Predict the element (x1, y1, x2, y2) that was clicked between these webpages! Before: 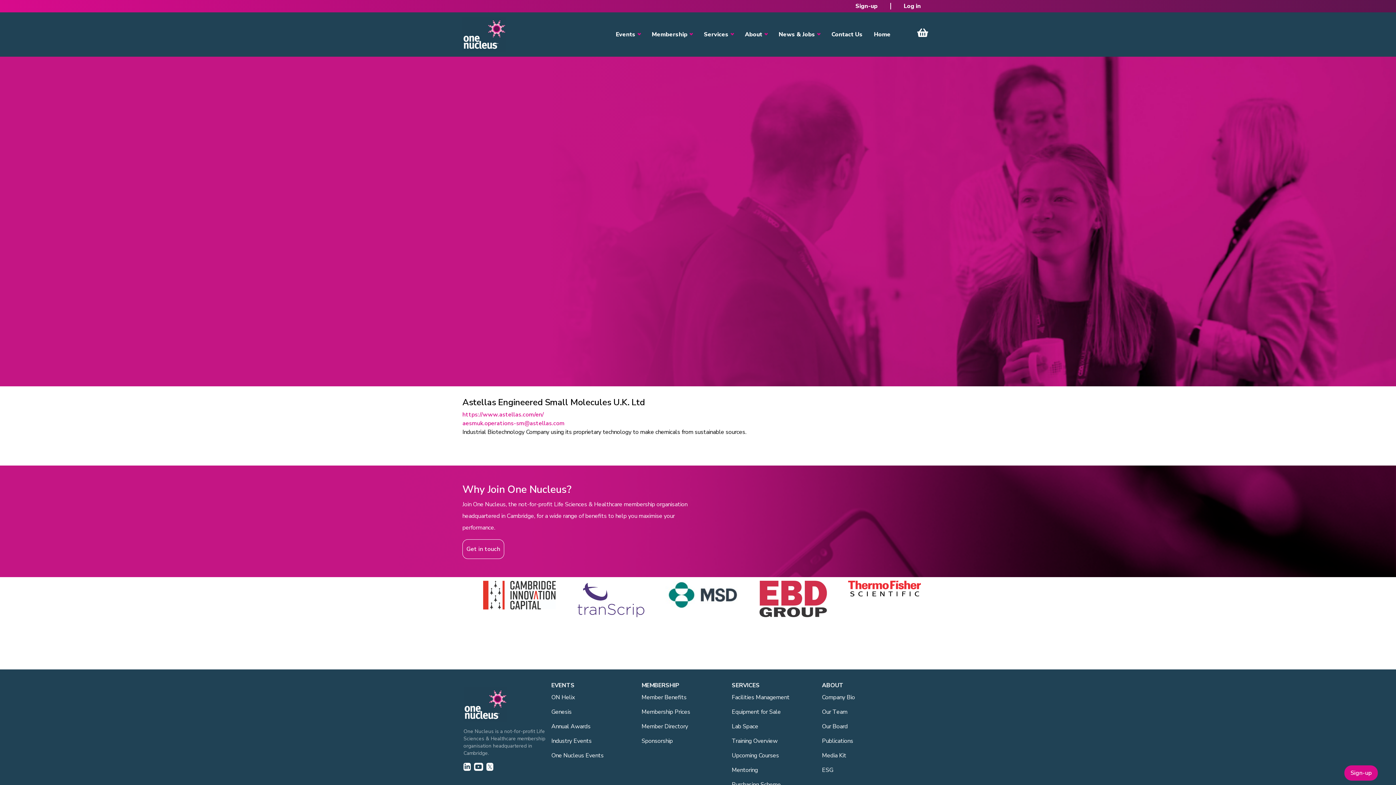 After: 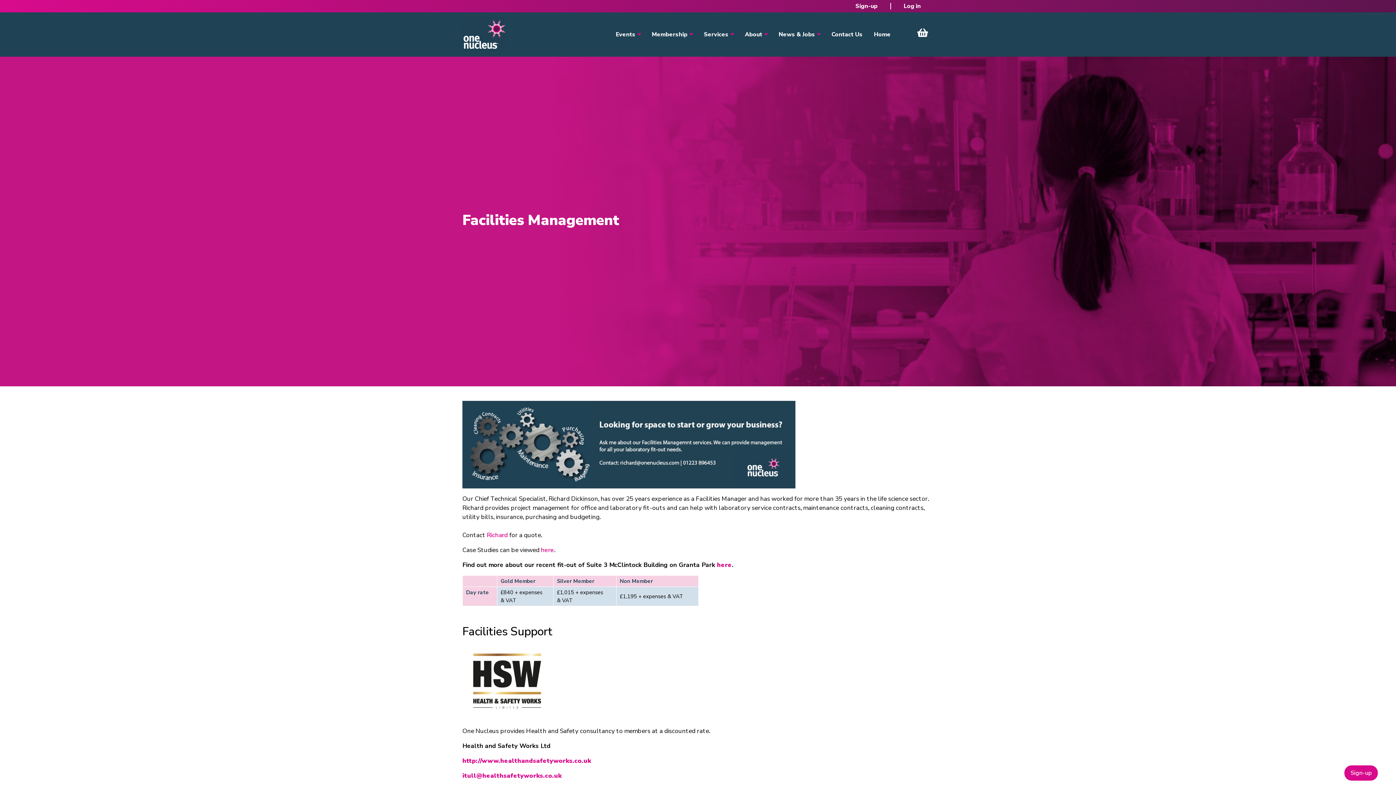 Action: bbox: (731, 690, 824, 705) label: Facilities Management